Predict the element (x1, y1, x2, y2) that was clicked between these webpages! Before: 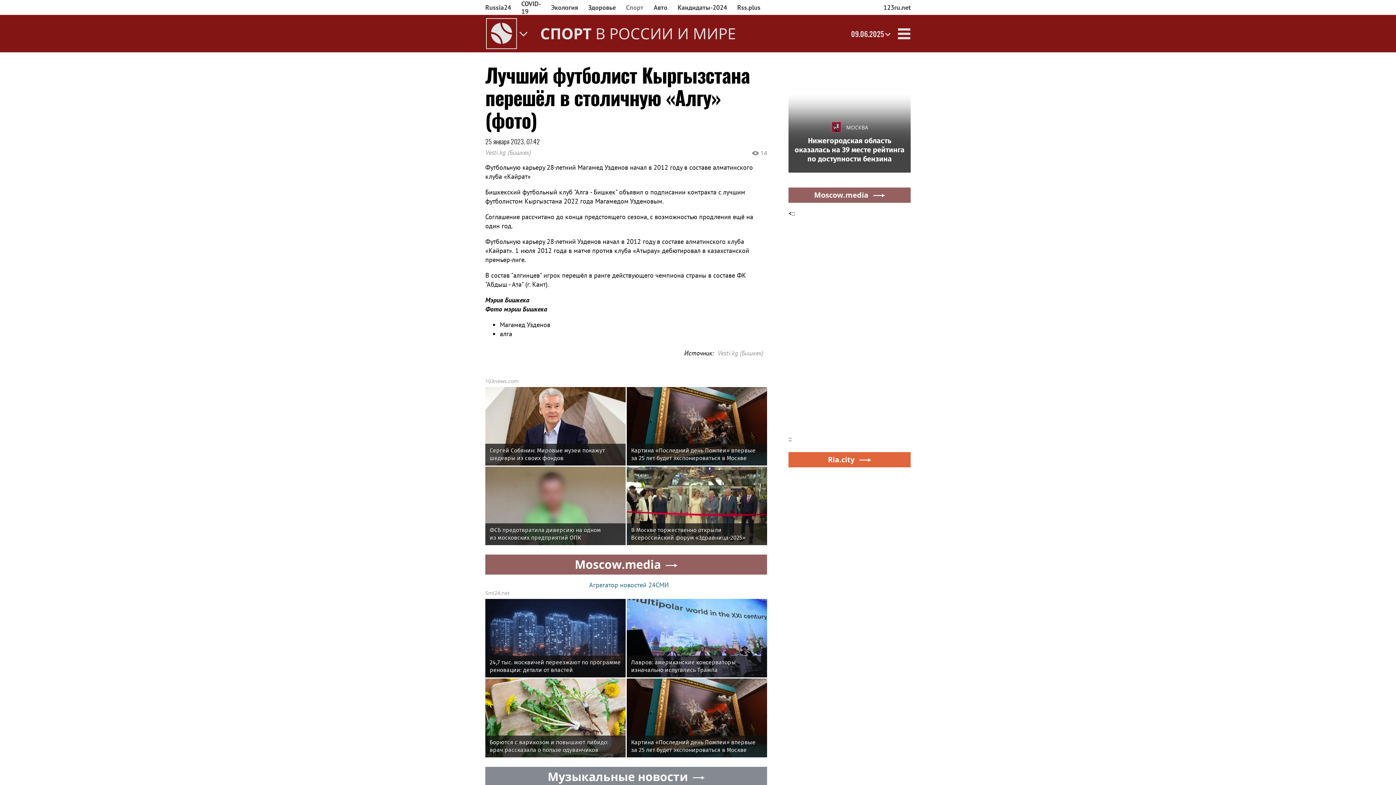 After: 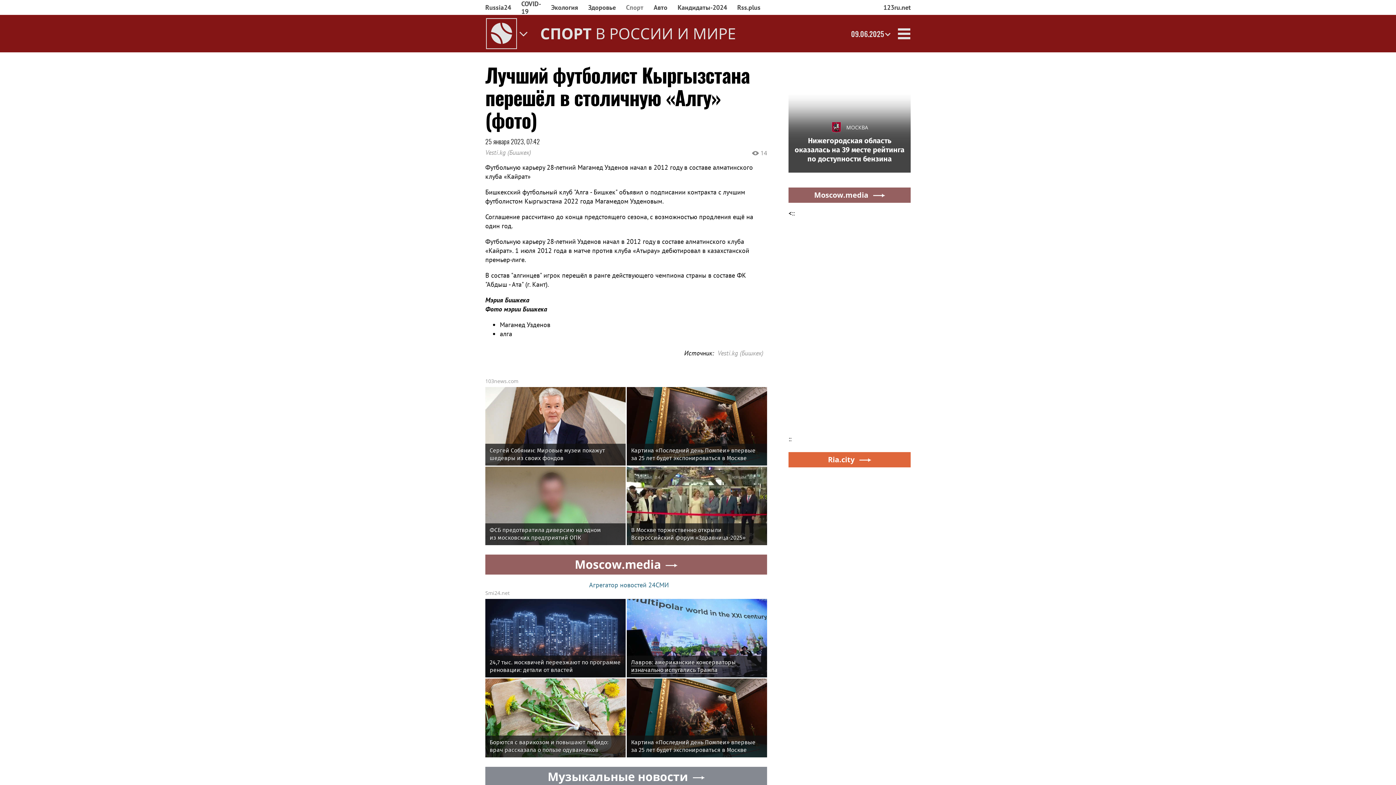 Action: bbox: (626, 599, 767, 677)